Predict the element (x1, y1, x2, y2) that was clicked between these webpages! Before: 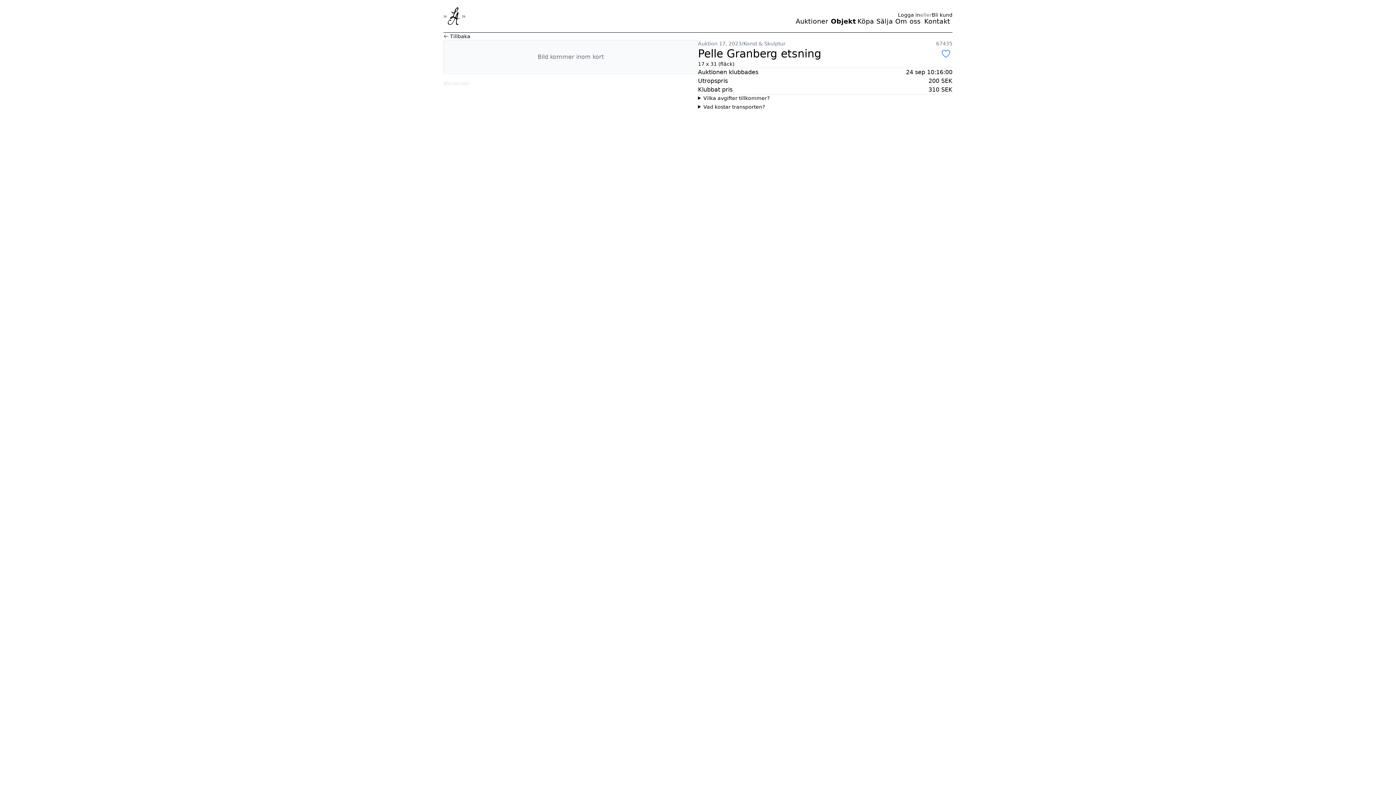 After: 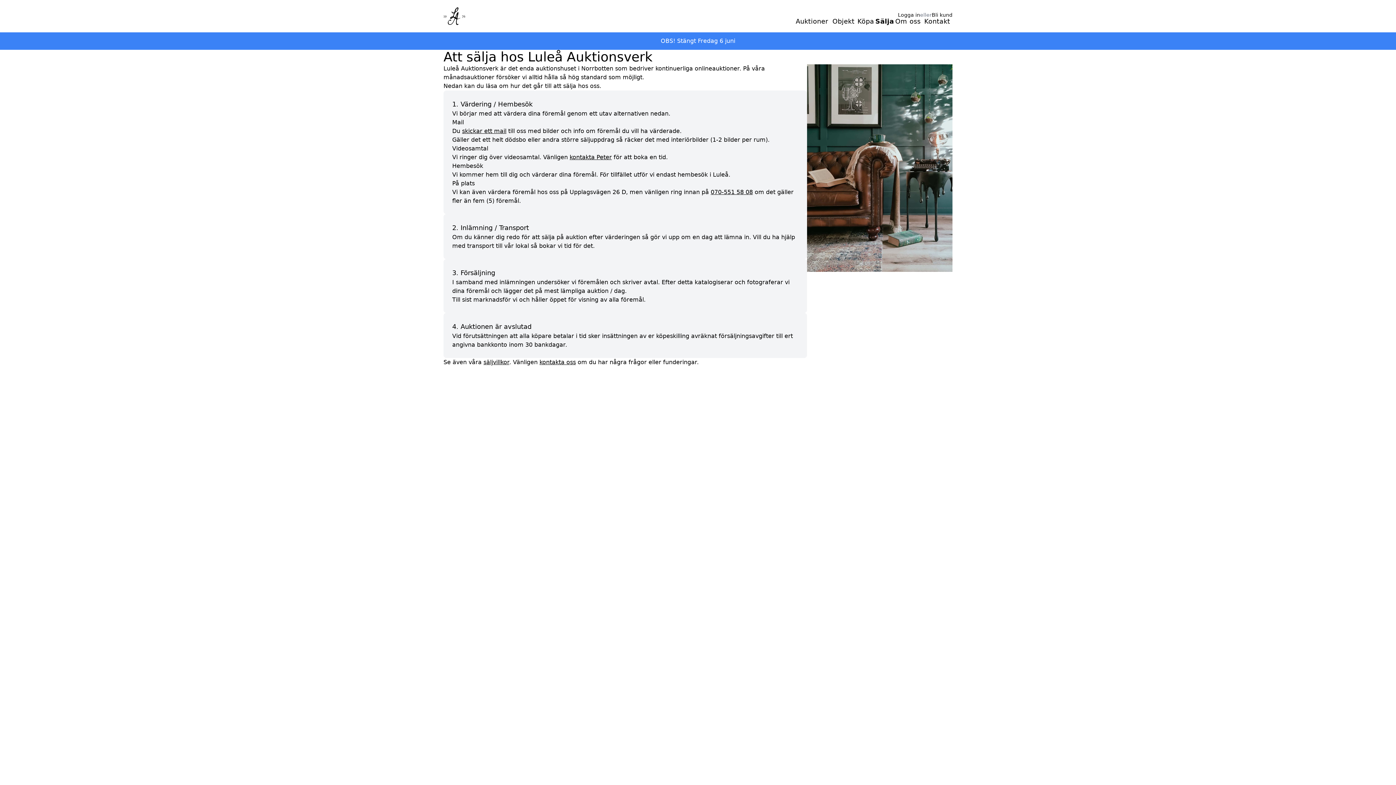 Action: label: Sälja bbox: (876, 18, 893, 24)